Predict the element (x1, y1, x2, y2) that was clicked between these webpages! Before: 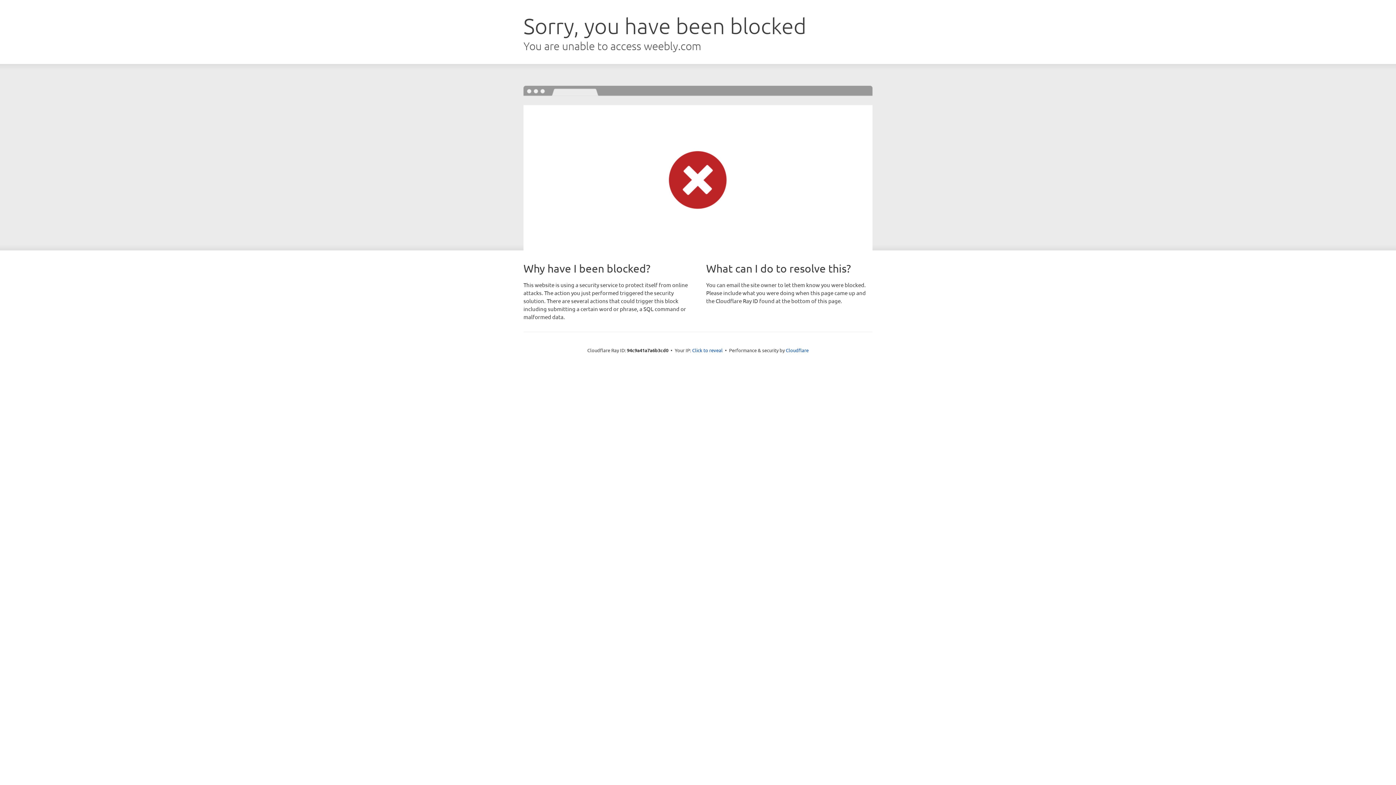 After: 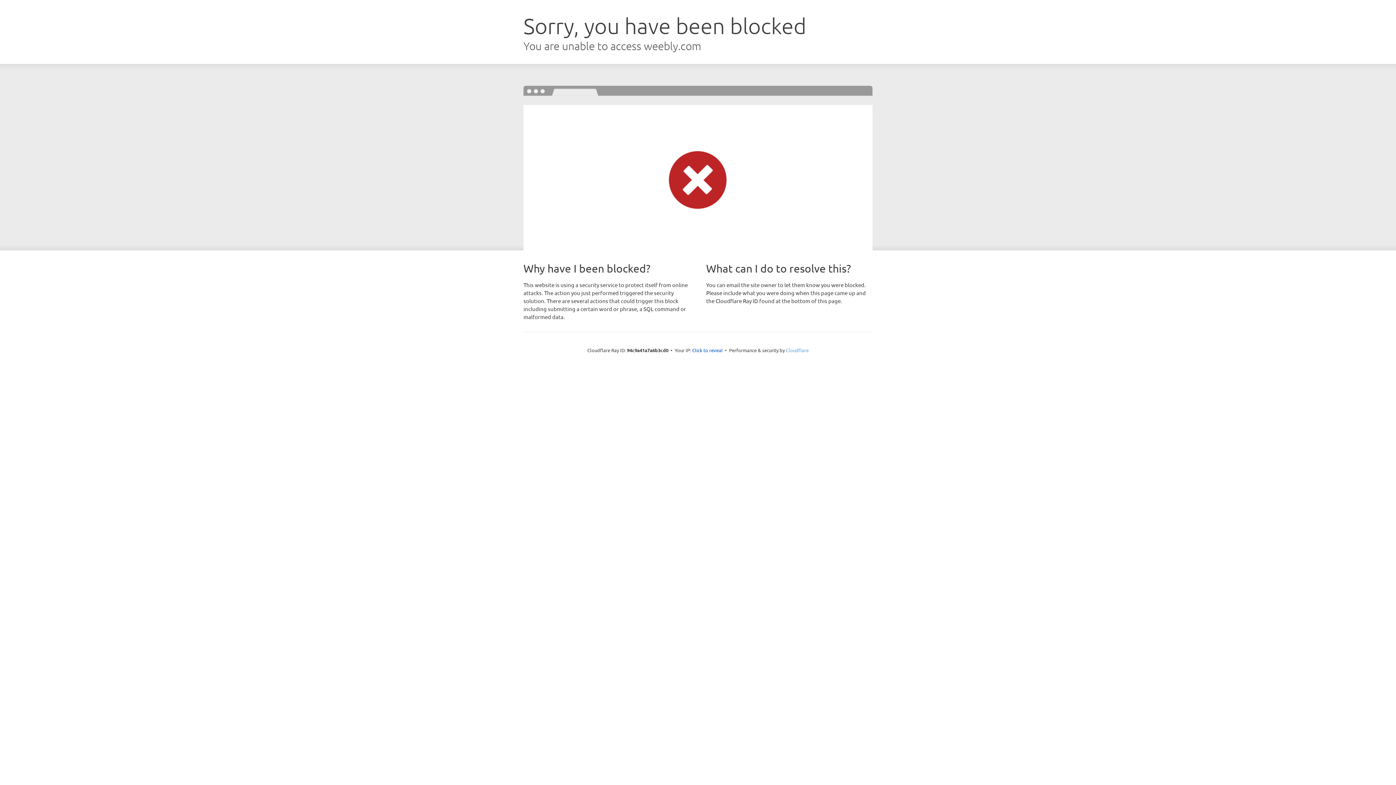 Action: label: Cloudflare bbox: (786, 347, 808, 353)